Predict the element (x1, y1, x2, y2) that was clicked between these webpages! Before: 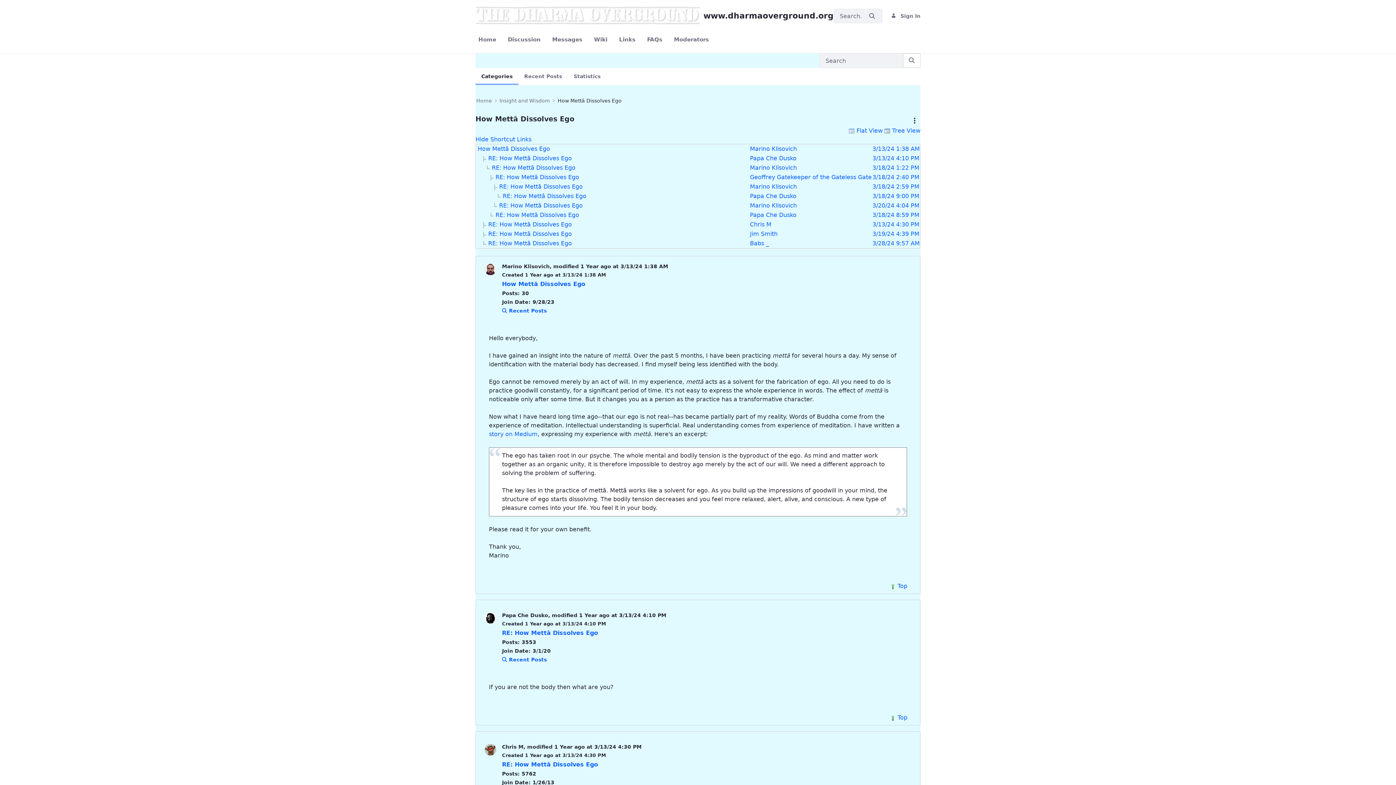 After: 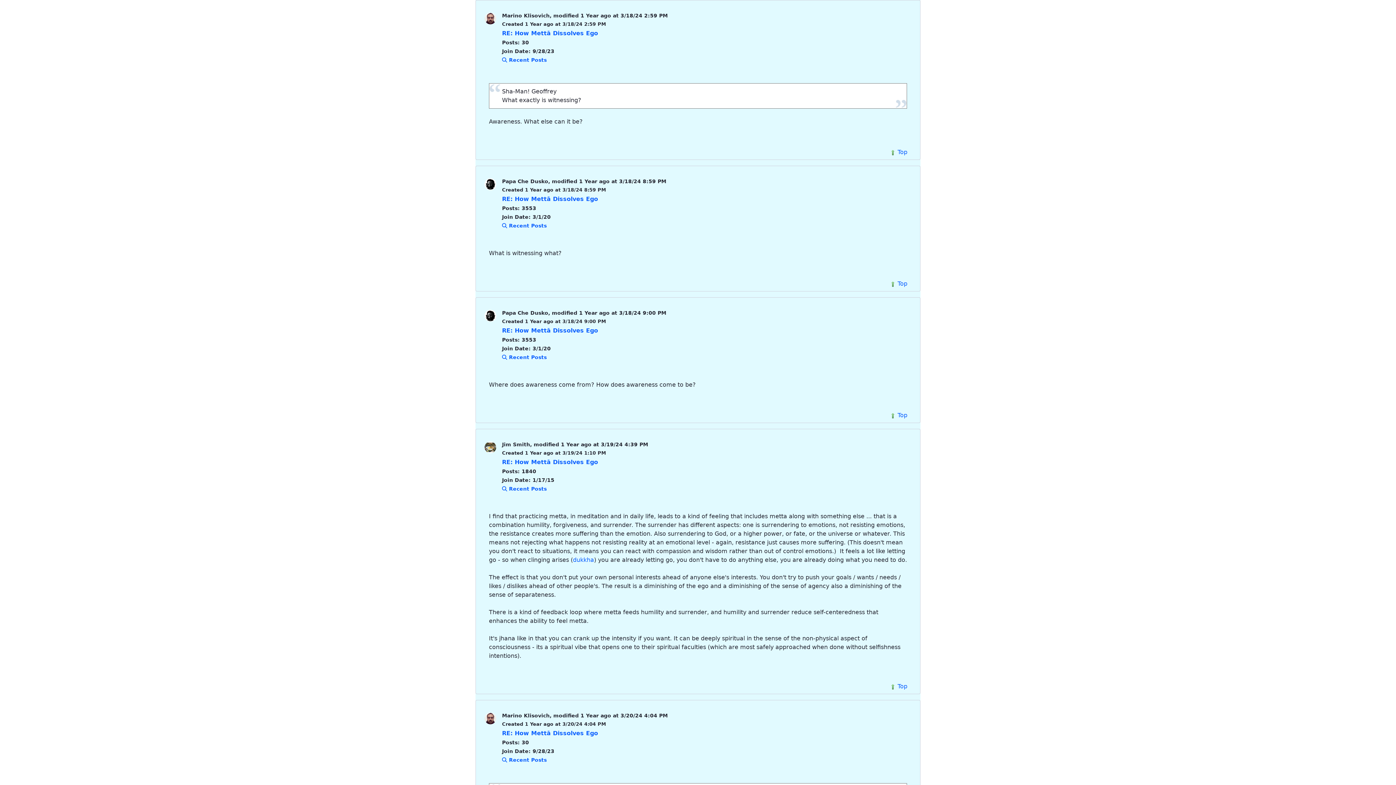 Action: bbox: (750, 183, 797, 190) label: Marino Klisovich